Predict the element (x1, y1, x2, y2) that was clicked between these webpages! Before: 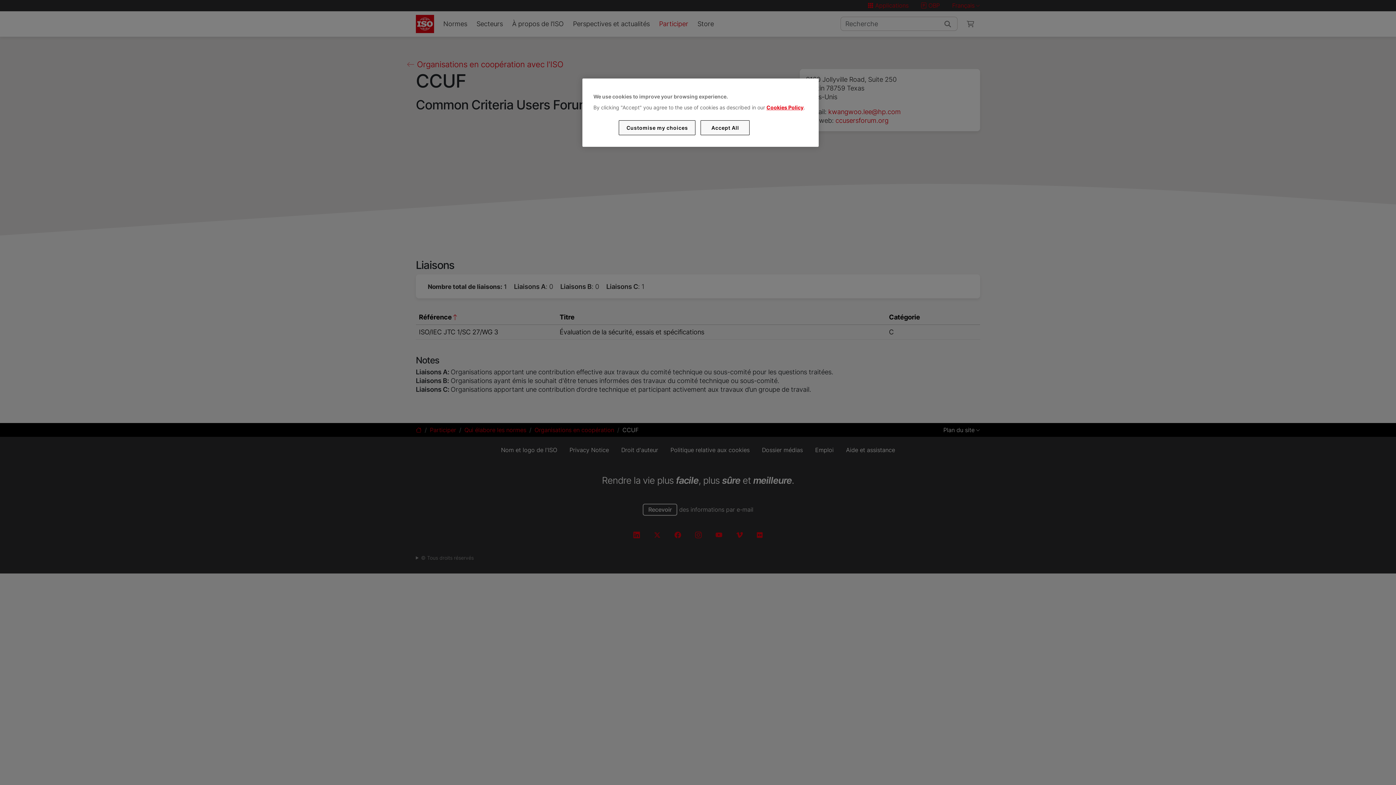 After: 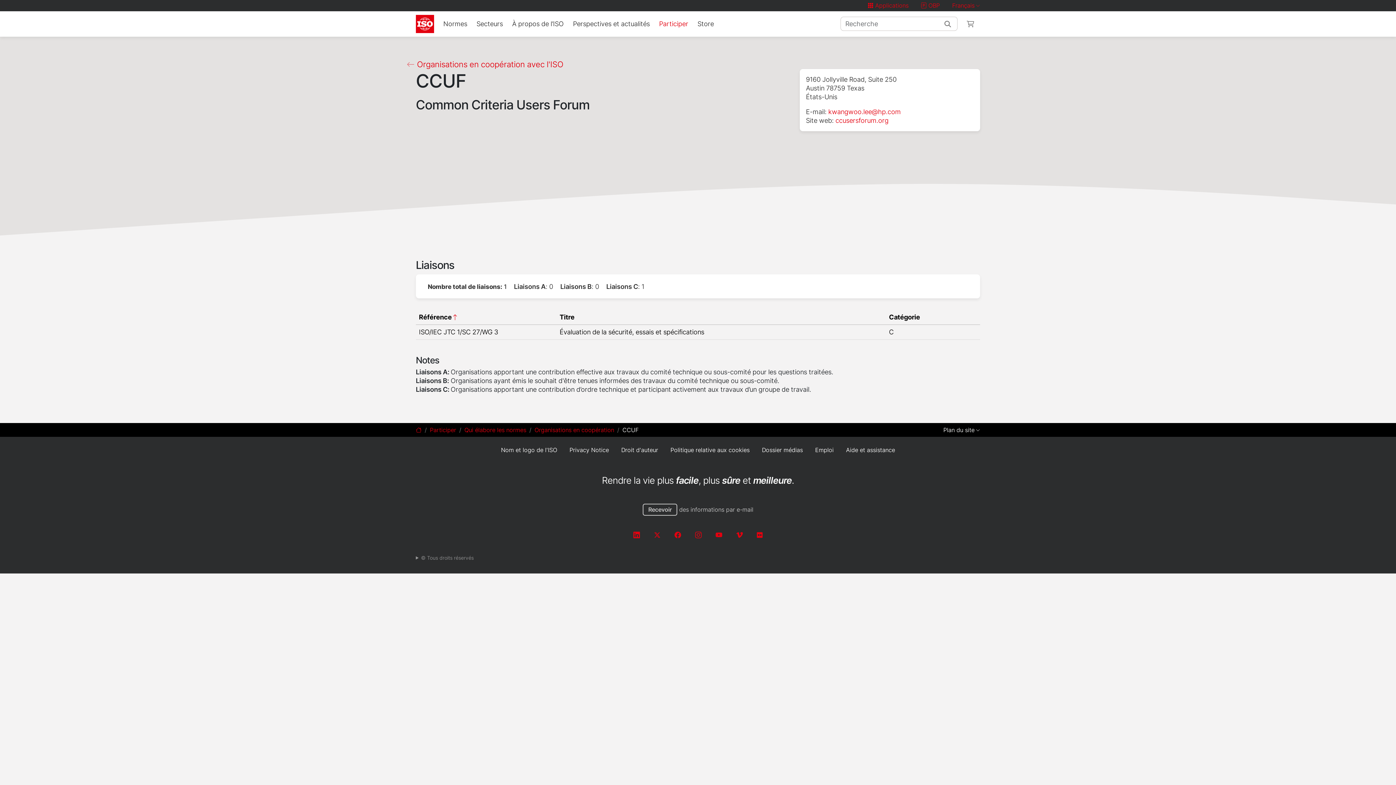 Action: label: Accept All bbox: (700, 120, 749, 135)